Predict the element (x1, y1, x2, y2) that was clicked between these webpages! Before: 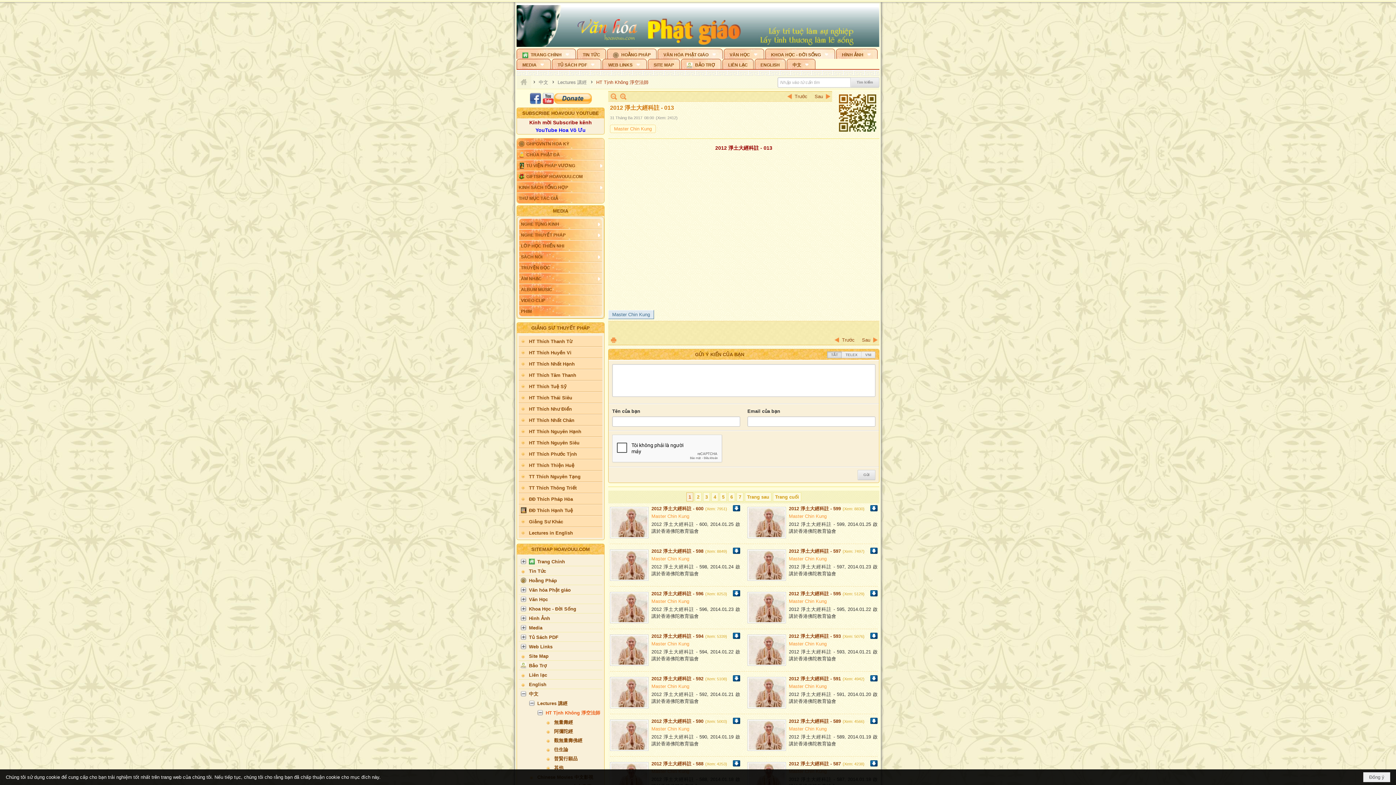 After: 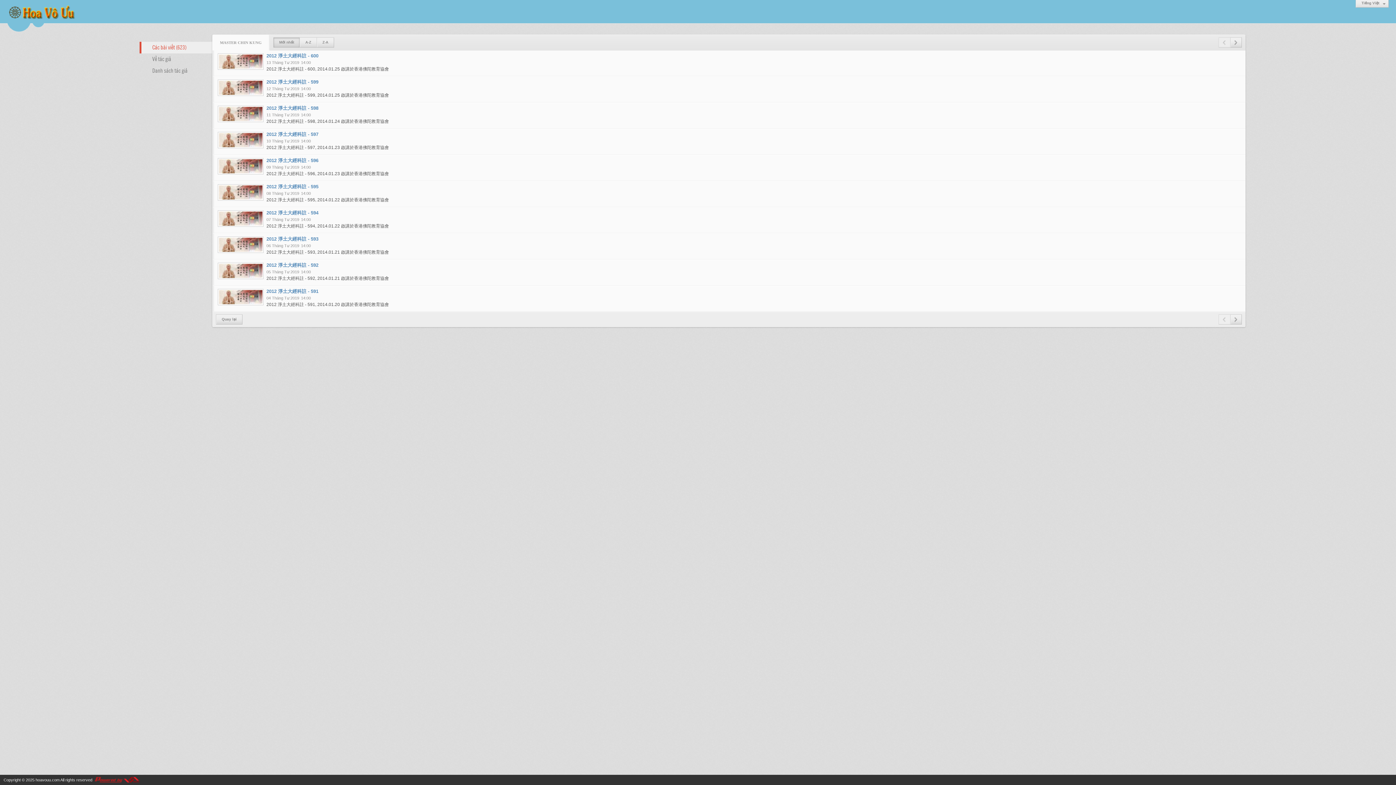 Action: bbox: (651, 570, 689, 575) label: Master Chin Kung